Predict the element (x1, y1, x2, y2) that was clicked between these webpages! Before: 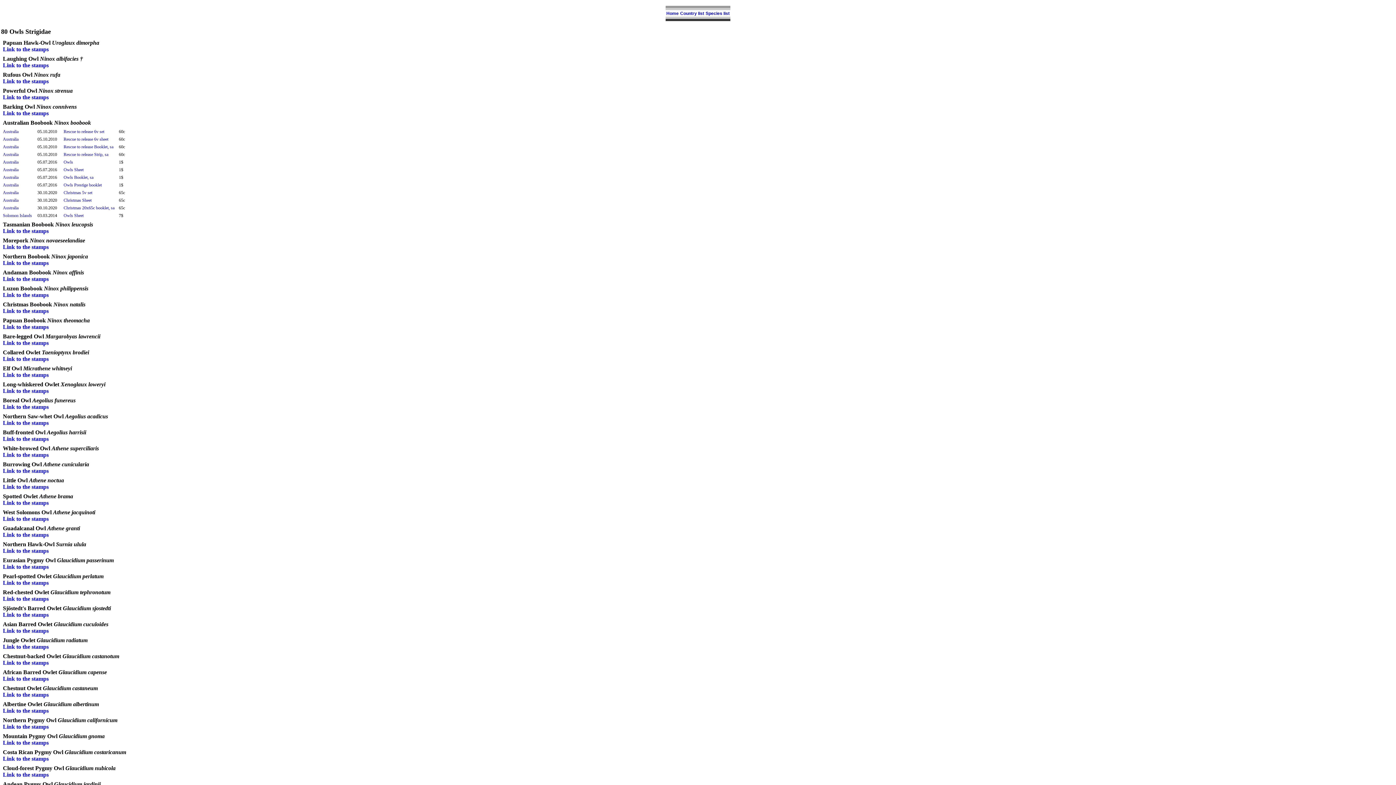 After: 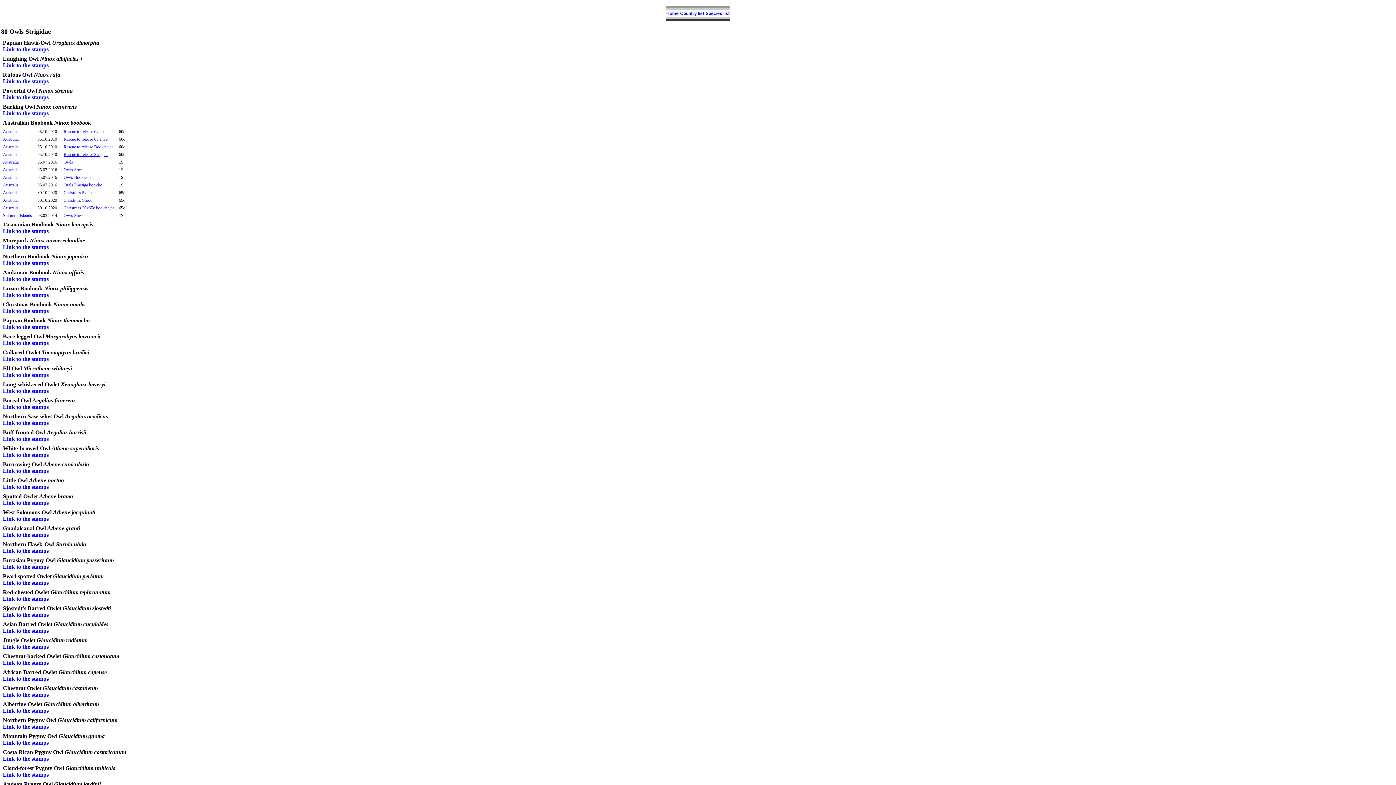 Action: bbox: (63, 152, 108, 157) label: Rescue to release Strip, sa